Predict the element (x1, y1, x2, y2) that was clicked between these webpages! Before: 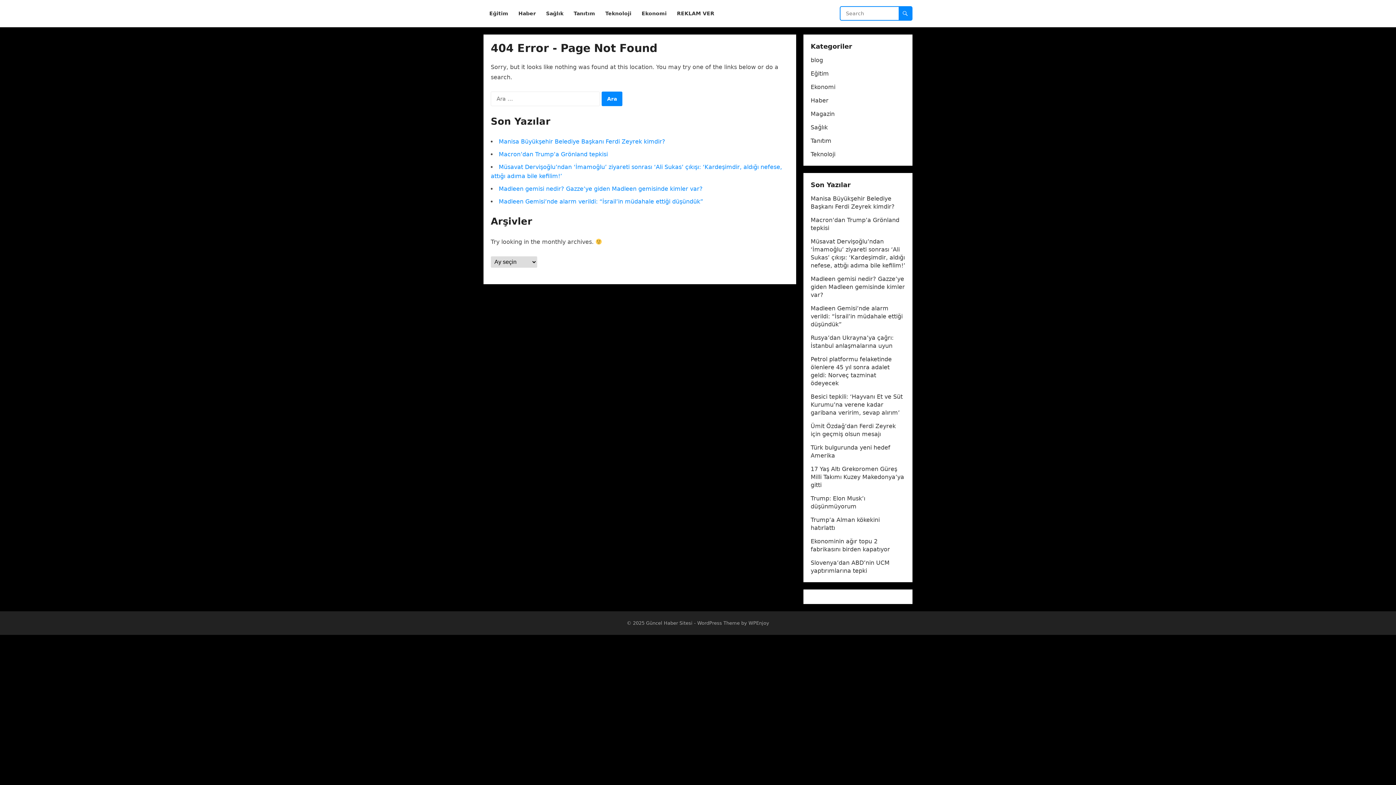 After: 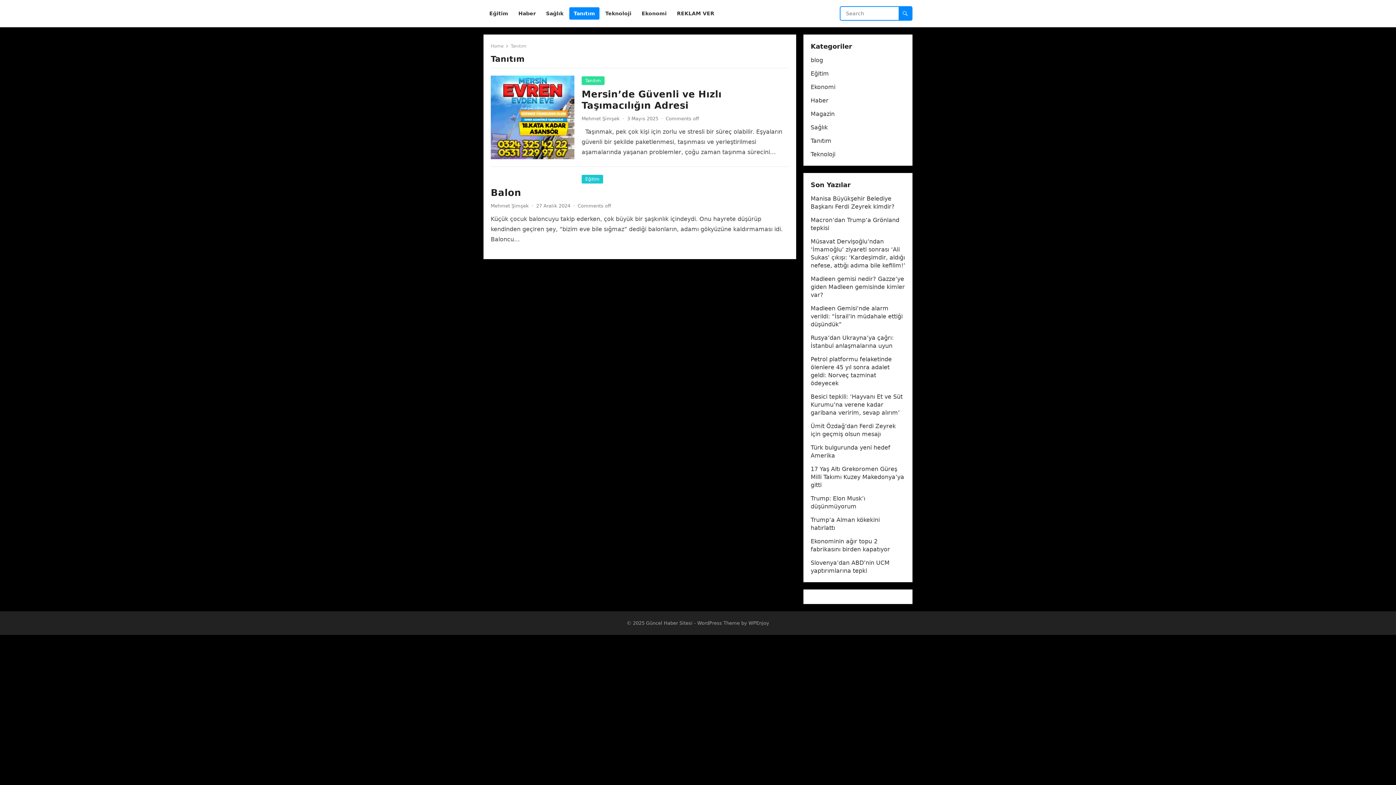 Action: bbox: (810, 137, 831, 144) label: Tanıtım